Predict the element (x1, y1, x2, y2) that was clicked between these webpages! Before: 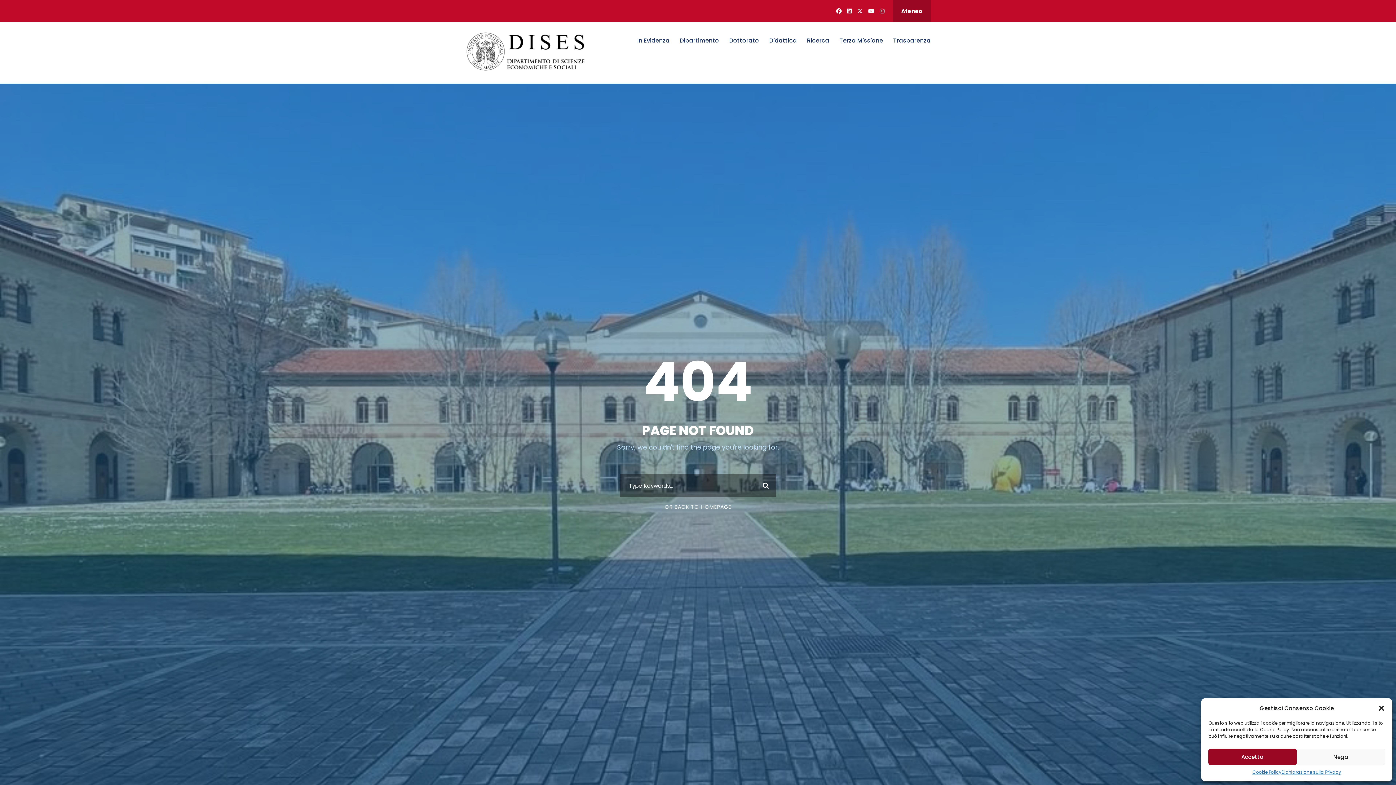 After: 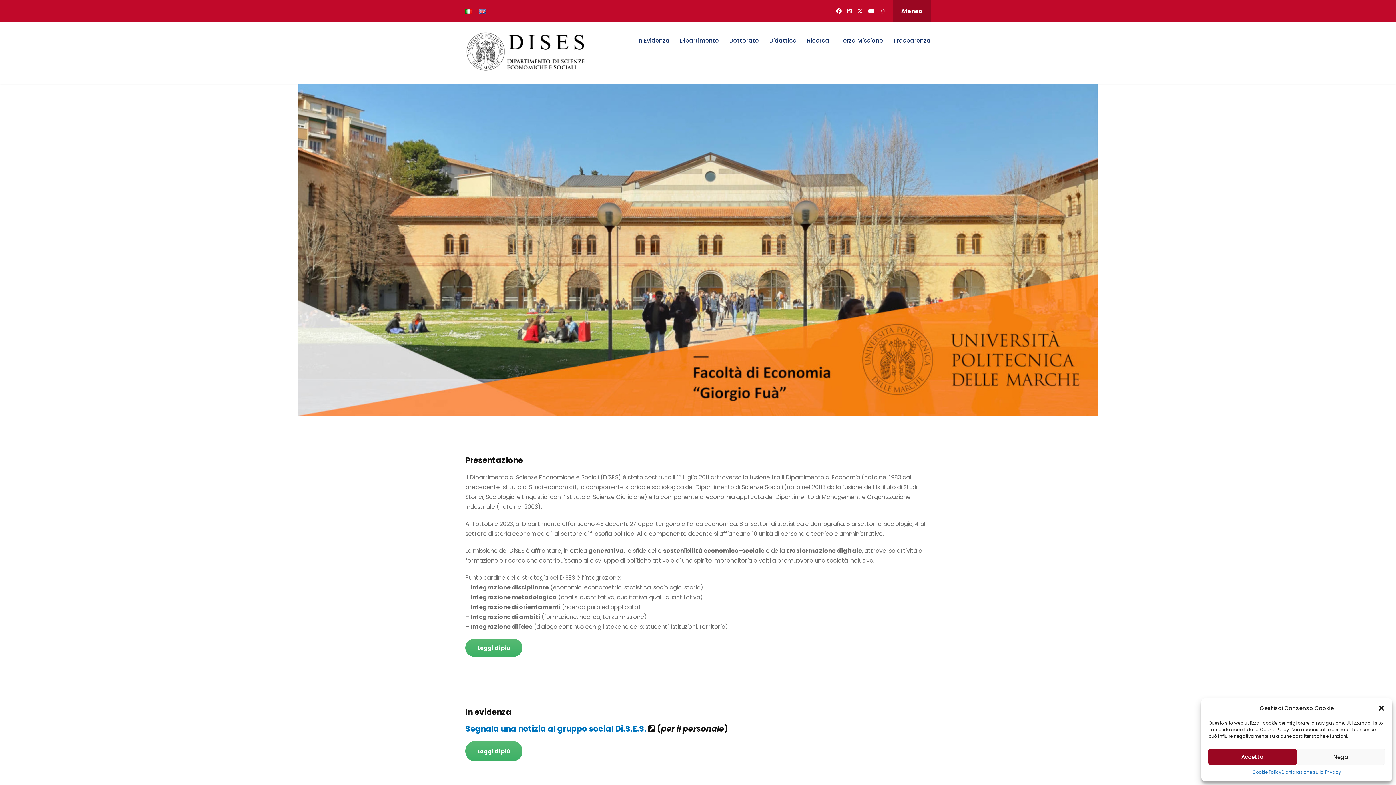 Action: bbox: (664, 503, 731, 510) label: OR BACK TO HOMEPAGE